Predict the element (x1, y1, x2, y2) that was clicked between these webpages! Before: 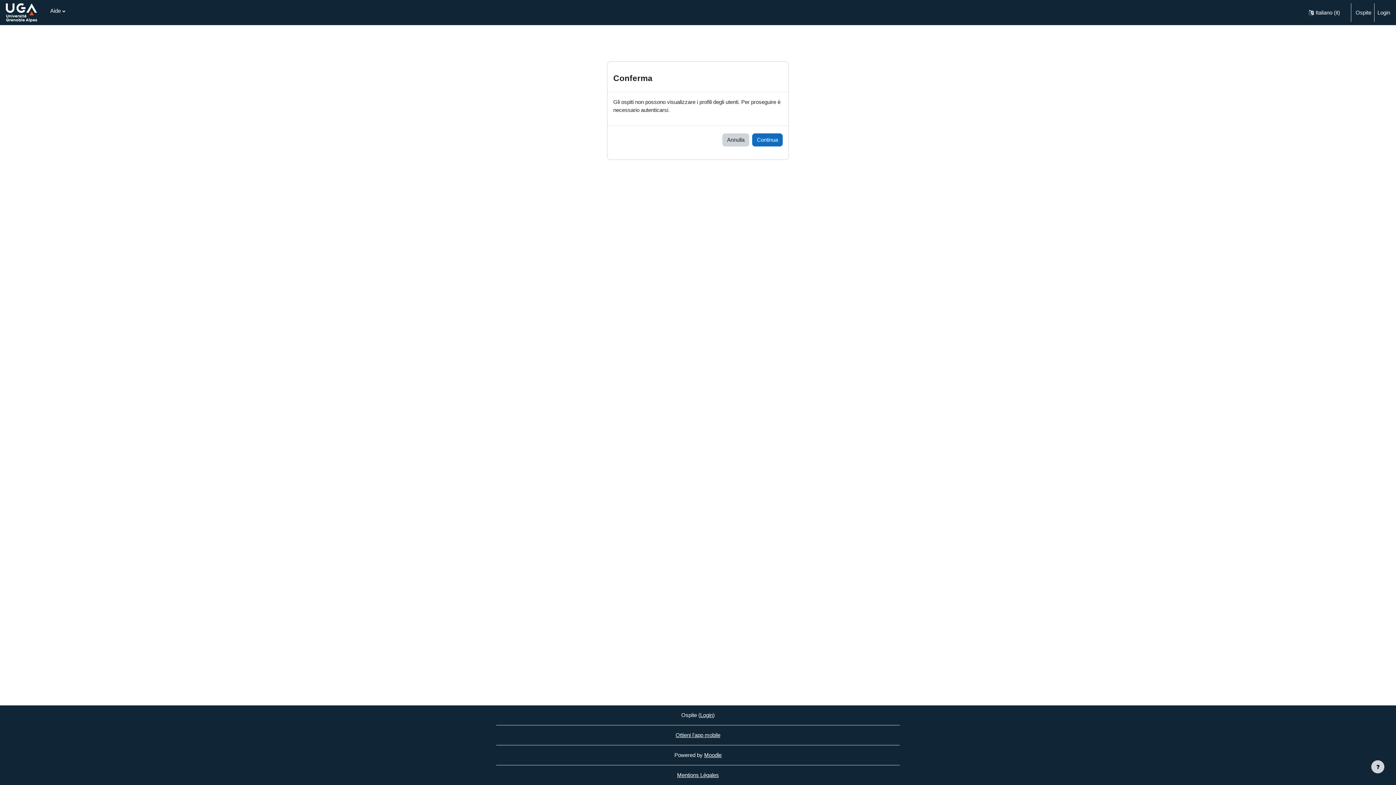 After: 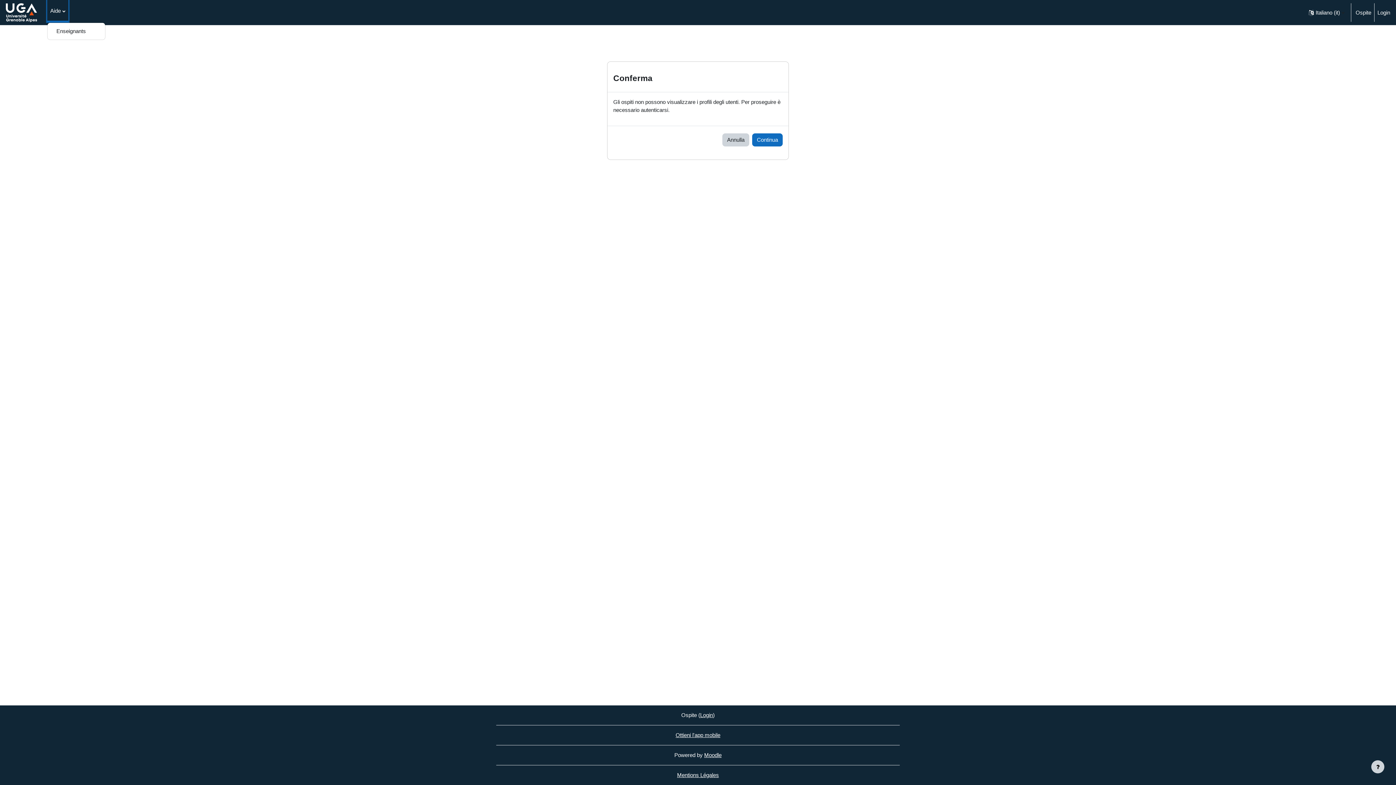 Action: bbox: (47, 0, 68, 21) label: Aide